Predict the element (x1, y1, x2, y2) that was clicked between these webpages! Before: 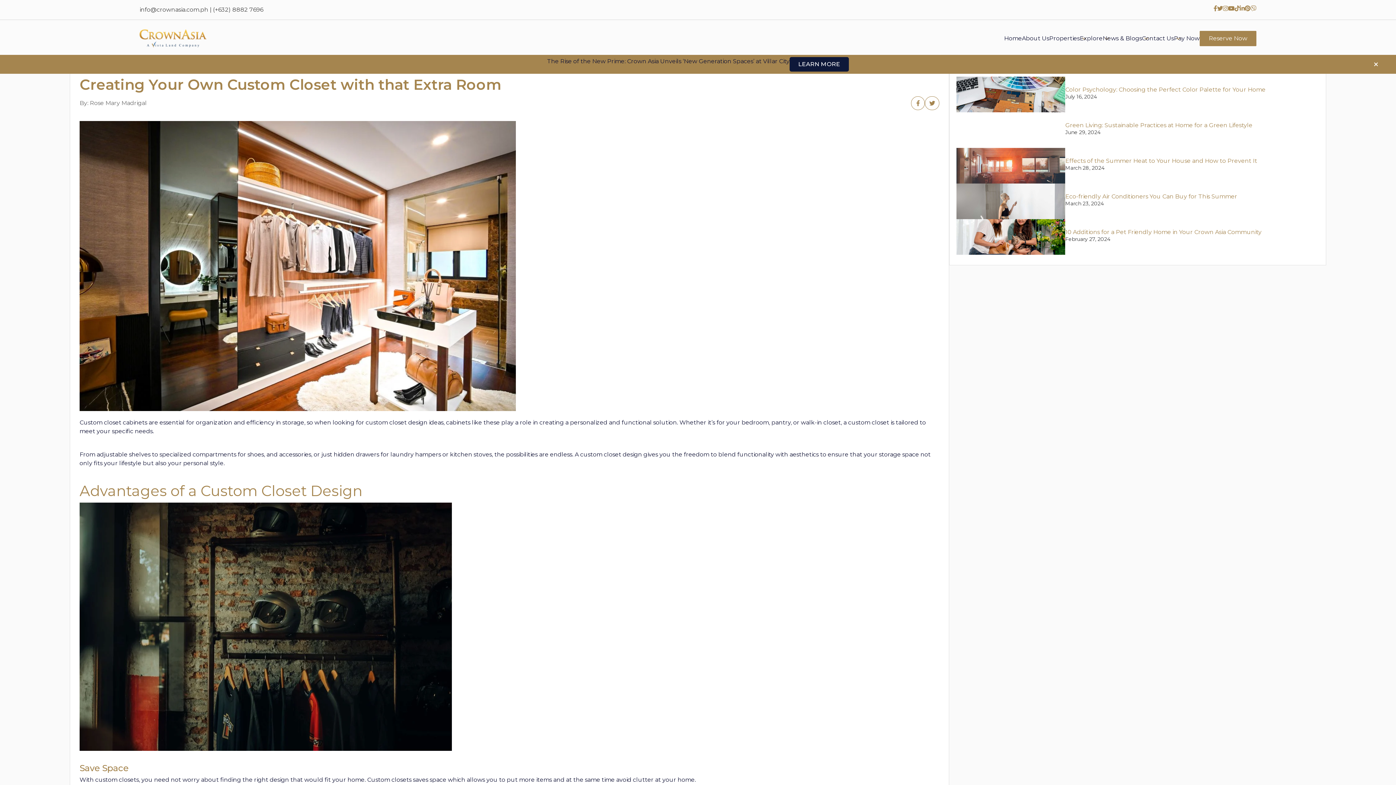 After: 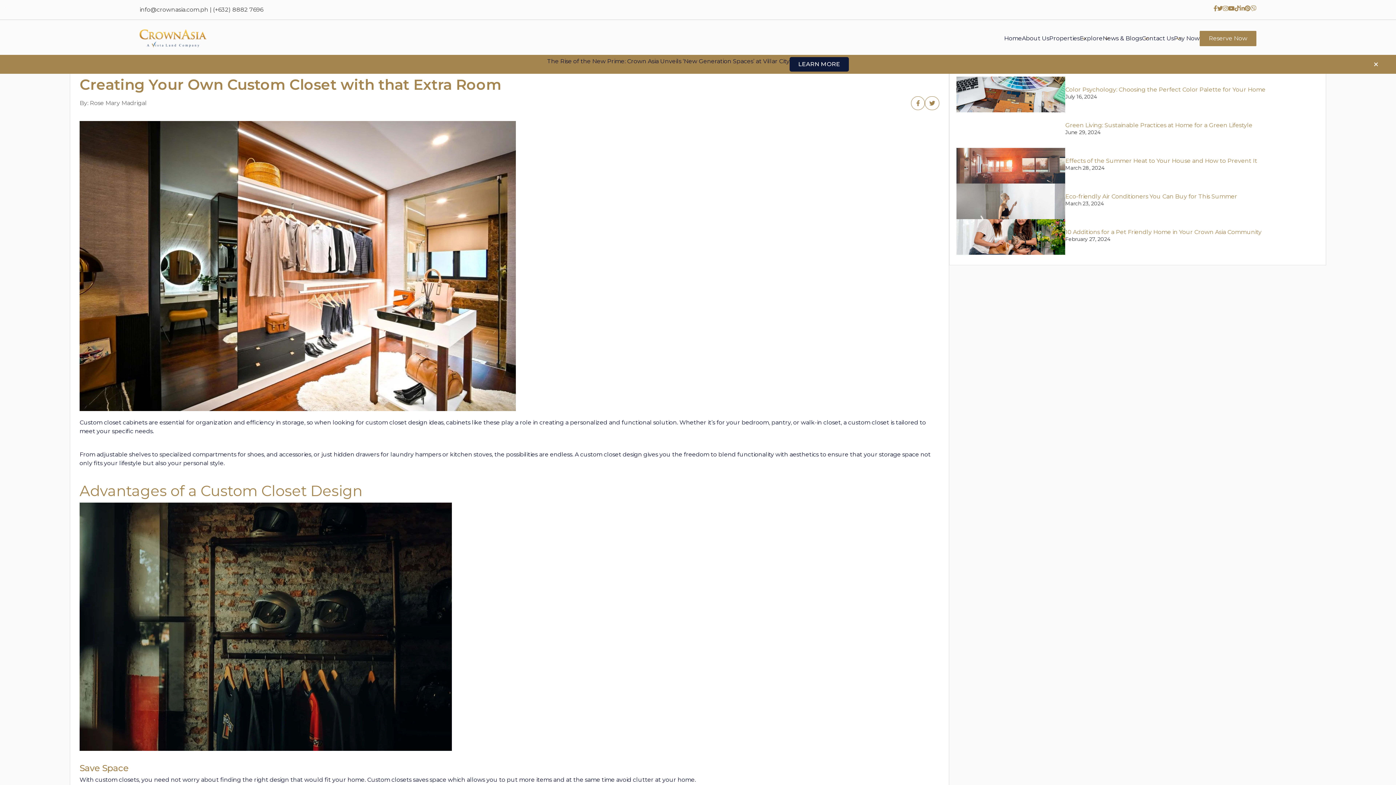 Action: bbox: (1217, 5, 1223, 11)